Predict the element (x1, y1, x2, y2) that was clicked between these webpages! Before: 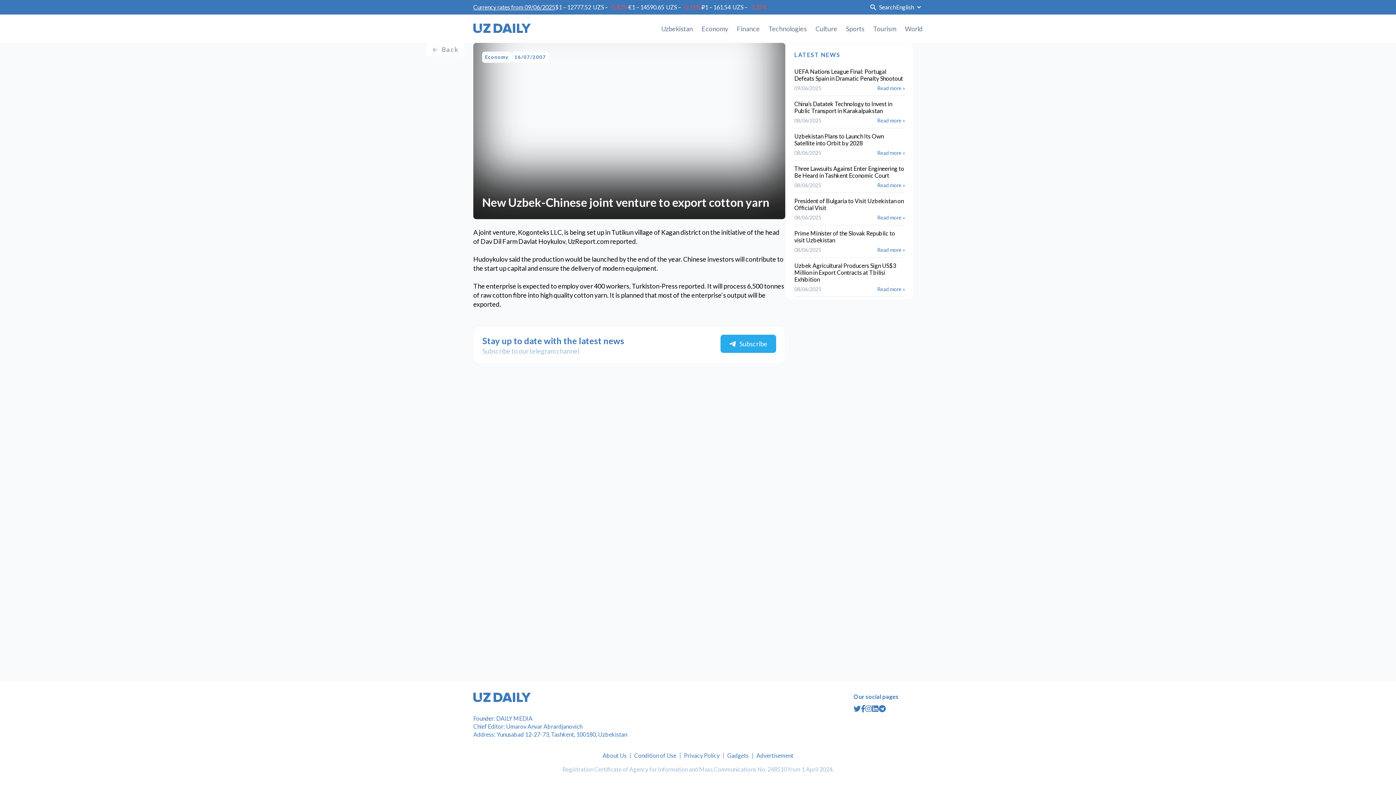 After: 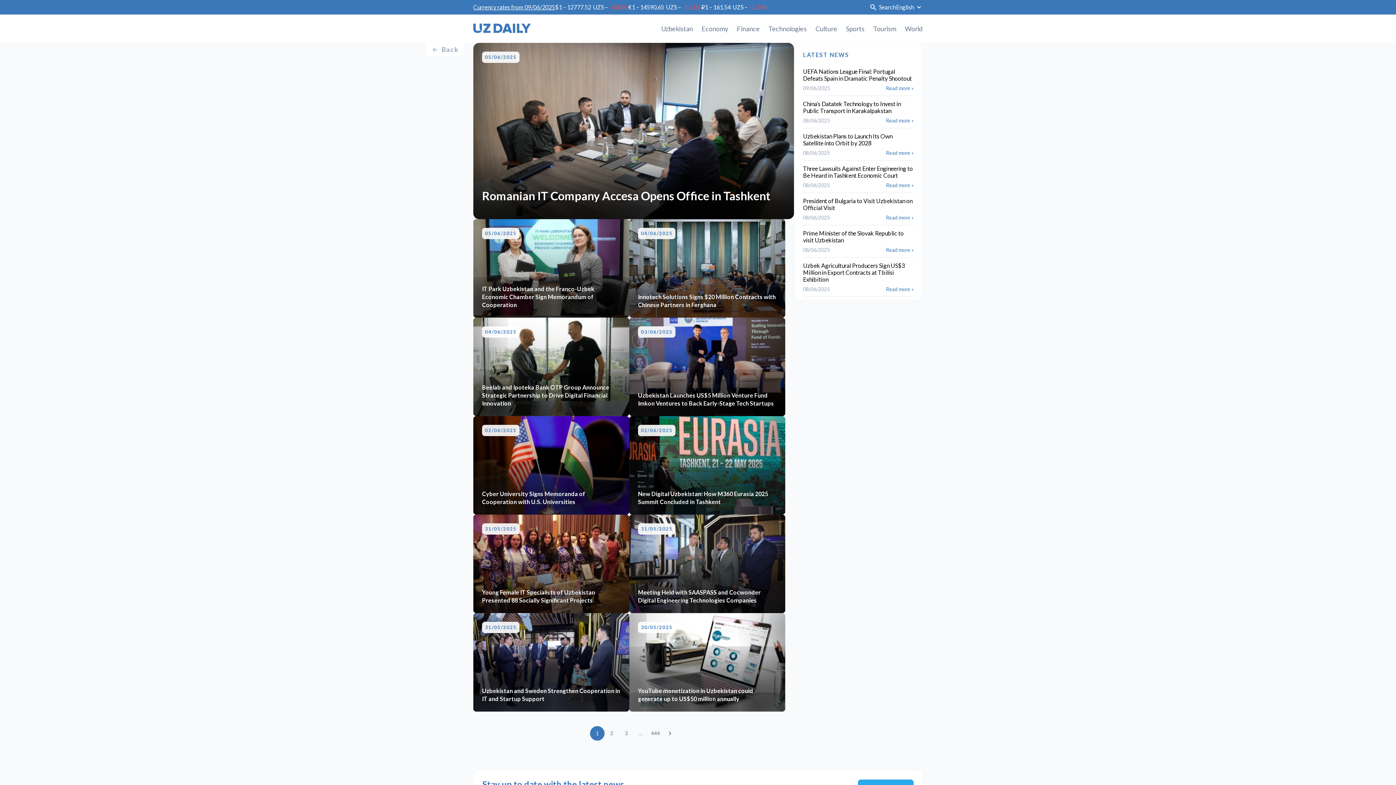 Action: bbox: (768, 14, 806, 42) label: Technologies